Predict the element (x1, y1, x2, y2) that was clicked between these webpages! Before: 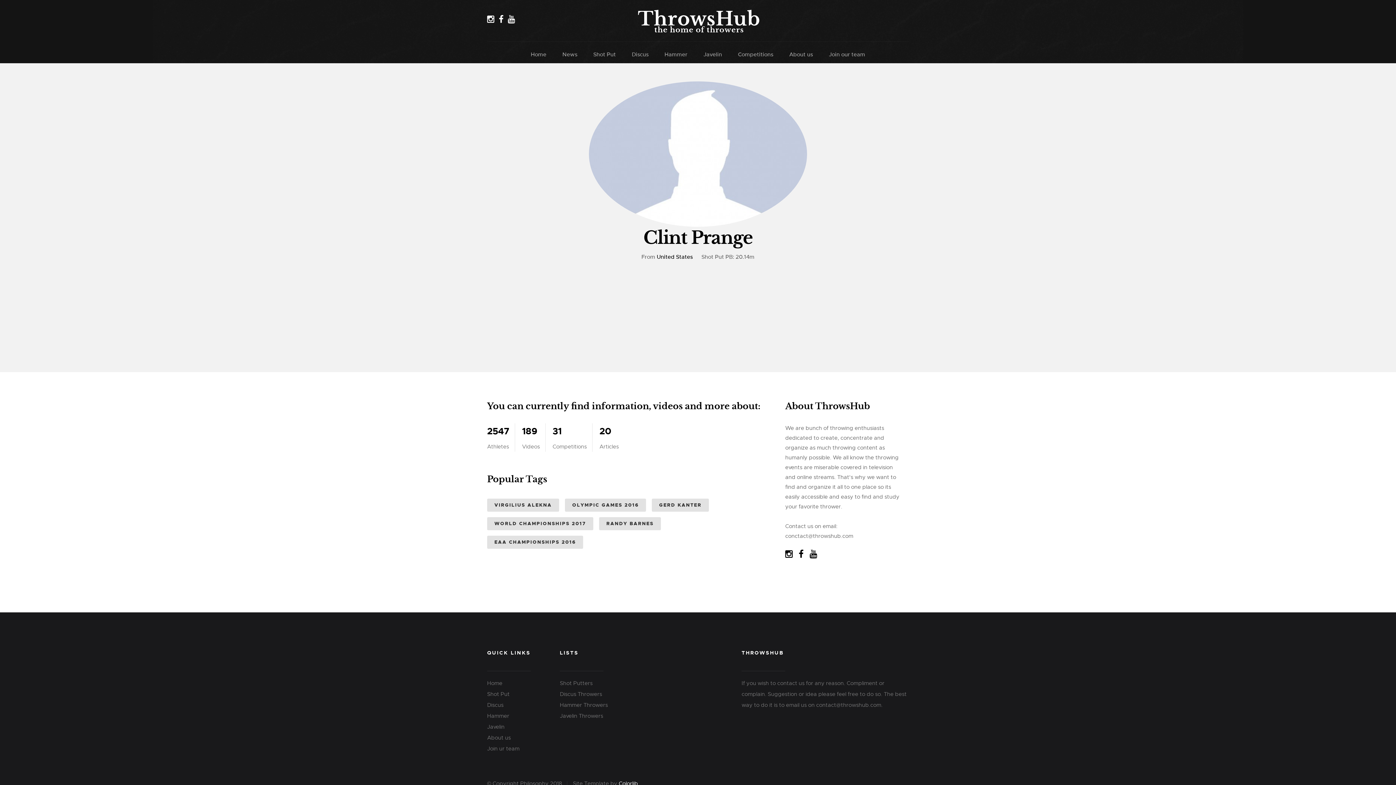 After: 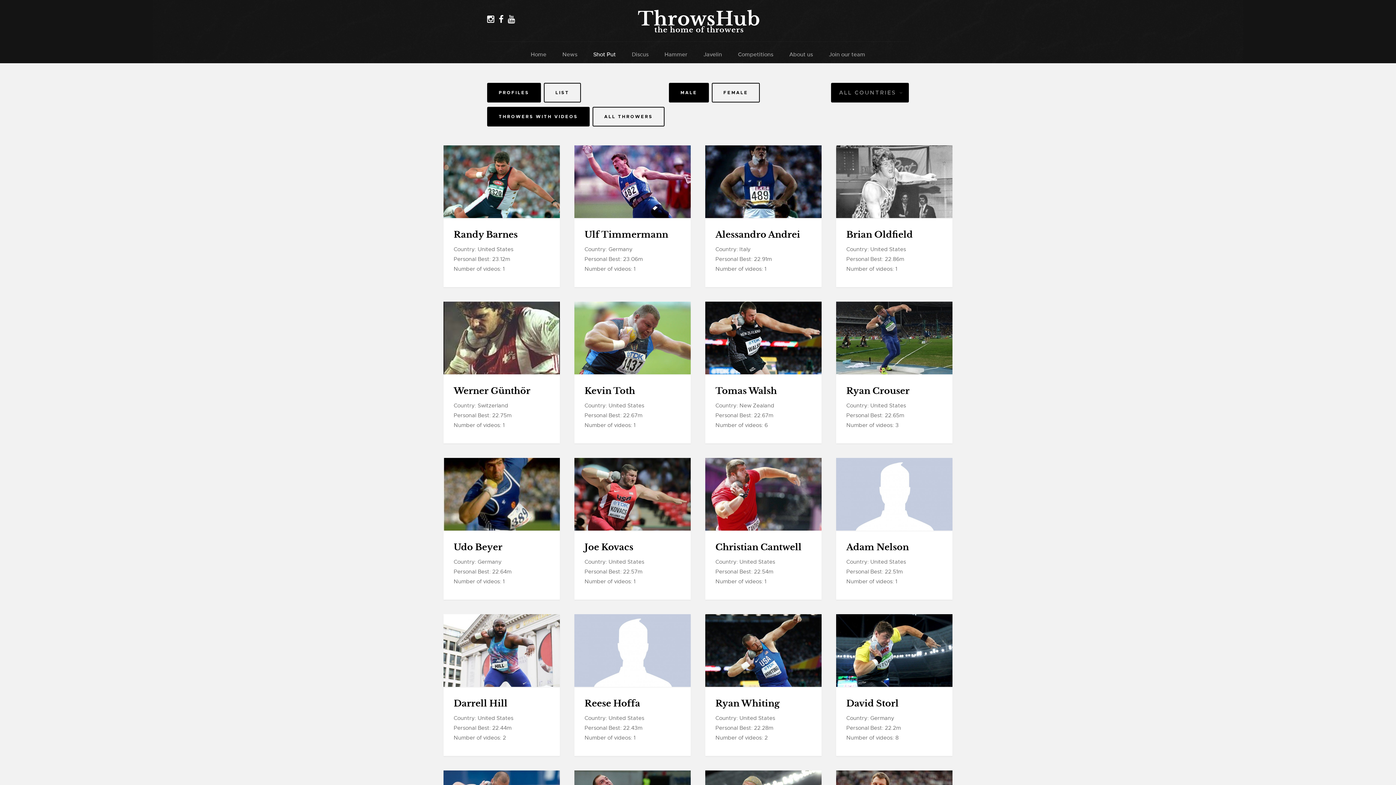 Action: label: Shot Put bbox: (593, 47, 616, 61)